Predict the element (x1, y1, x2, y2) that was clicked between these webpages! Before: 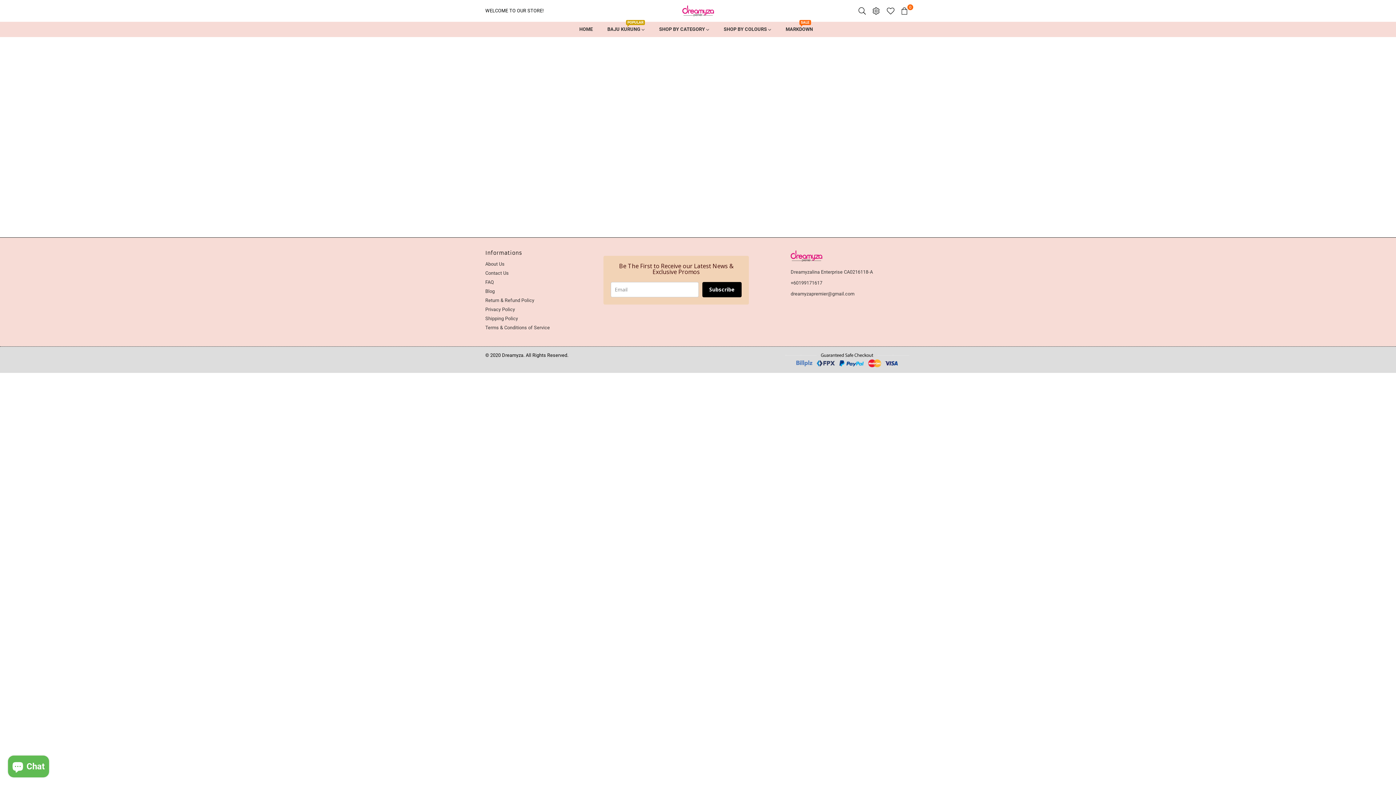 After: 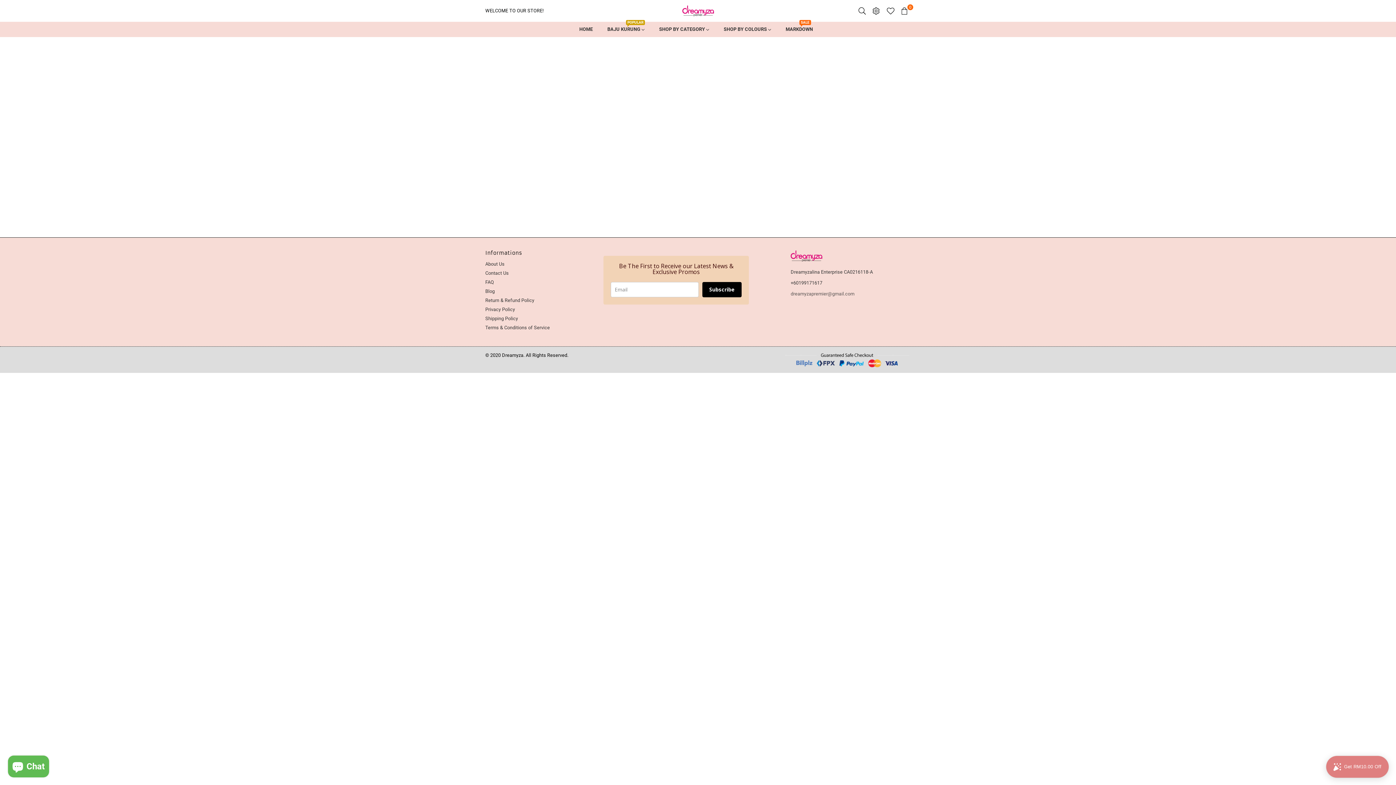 Action: label: dreamyzapremier@gmail.com bbox: (790, 291, 854, 296)